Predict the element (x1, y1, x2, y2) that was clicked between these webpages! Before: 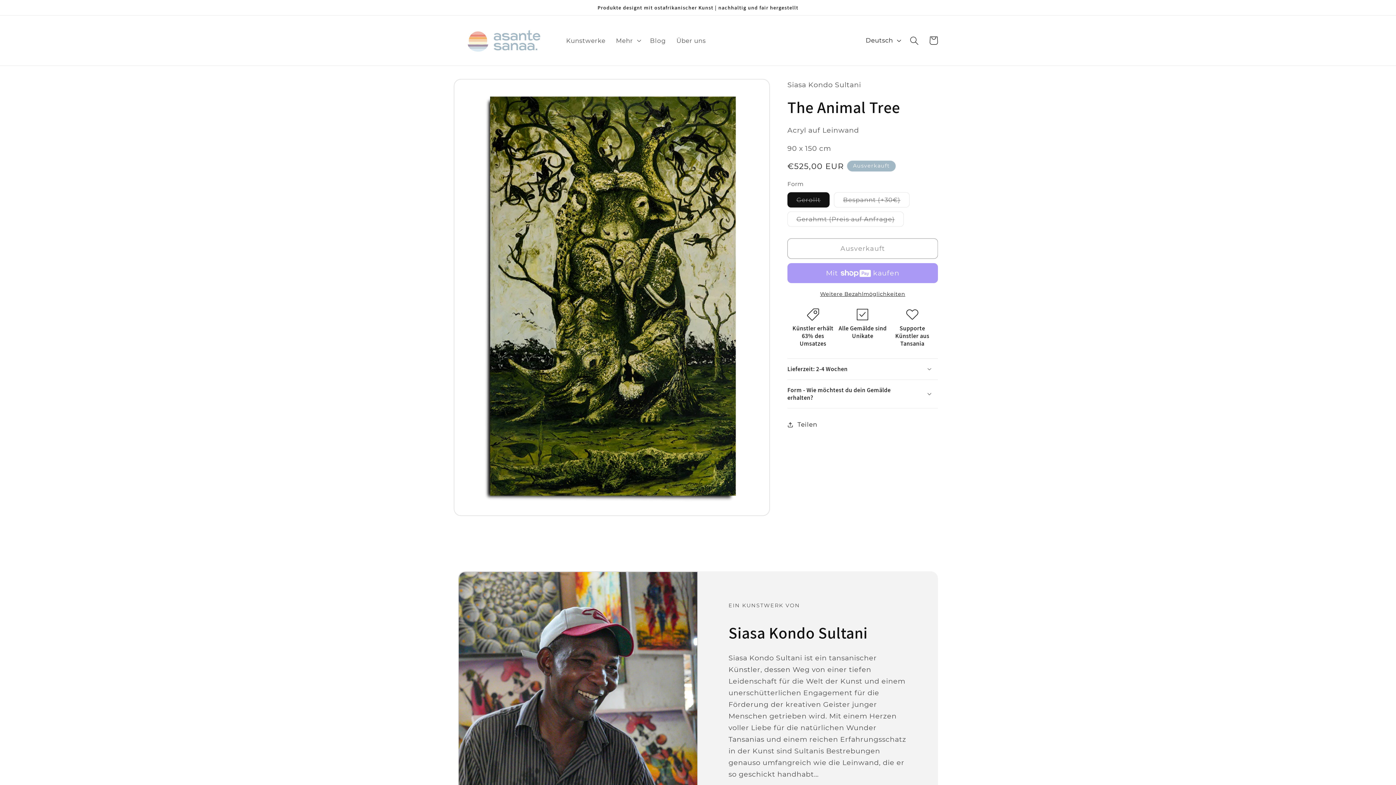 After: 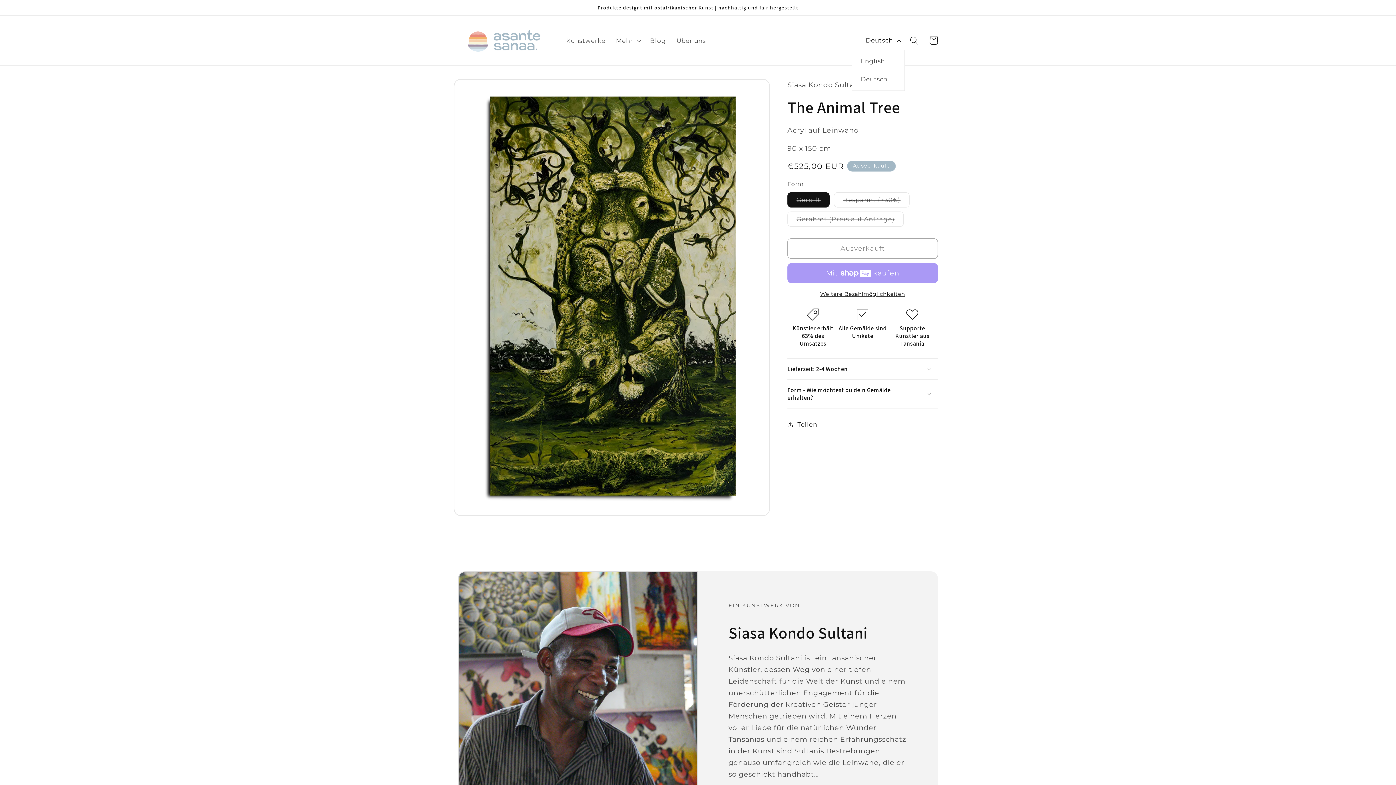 Action: bbox: (860, 31, 905, 49) label: Deutsch